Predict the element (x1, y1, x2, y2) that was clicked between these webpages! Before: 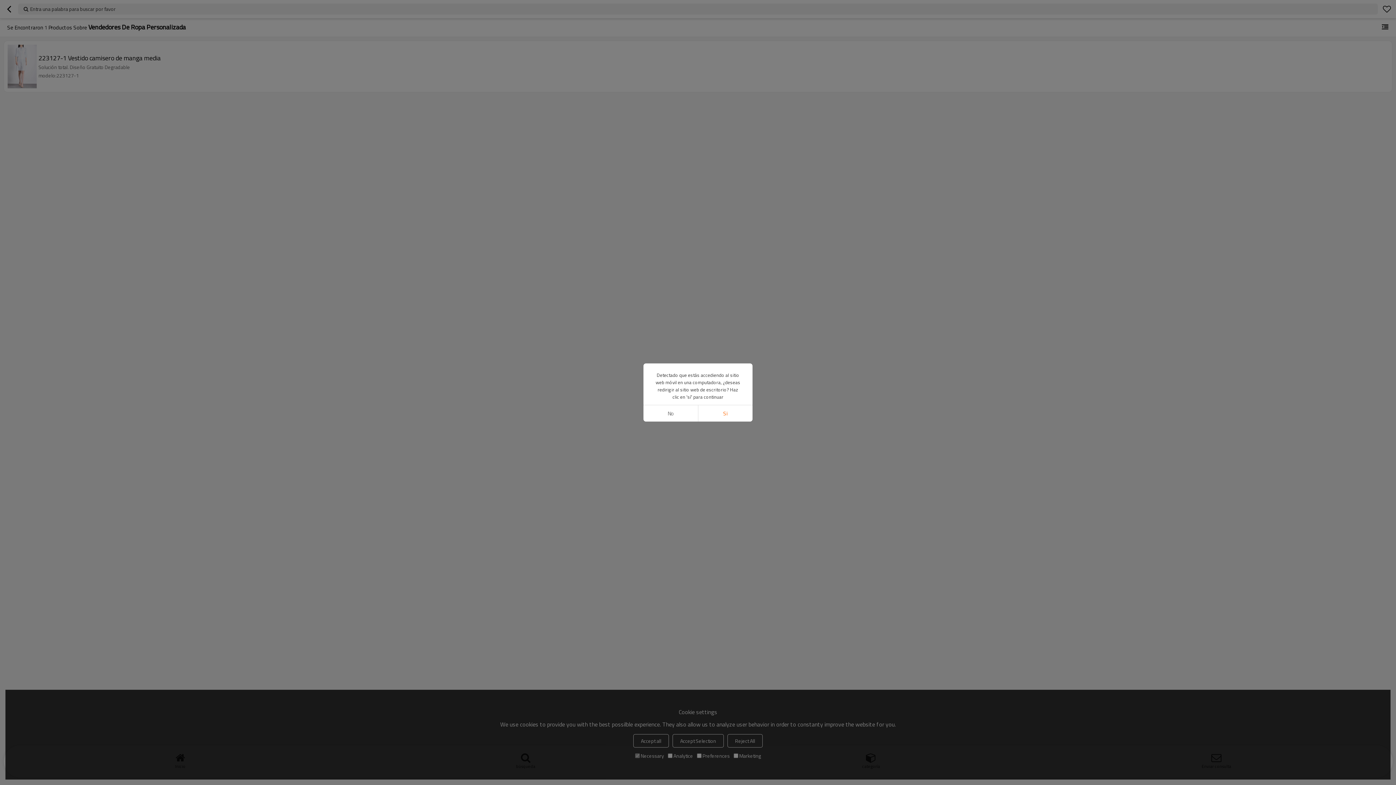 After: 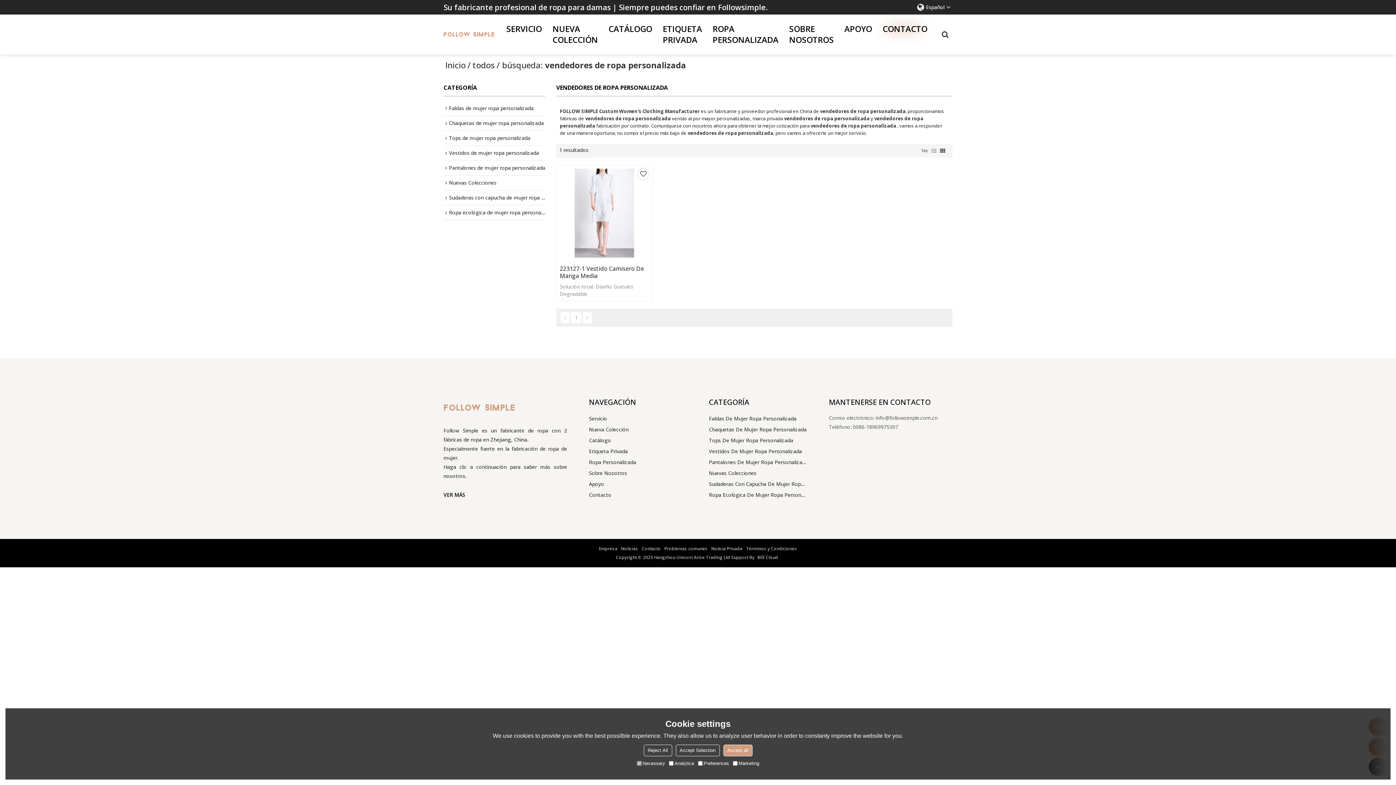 Action: bbox: (698, 405, 752, 421) label: Si